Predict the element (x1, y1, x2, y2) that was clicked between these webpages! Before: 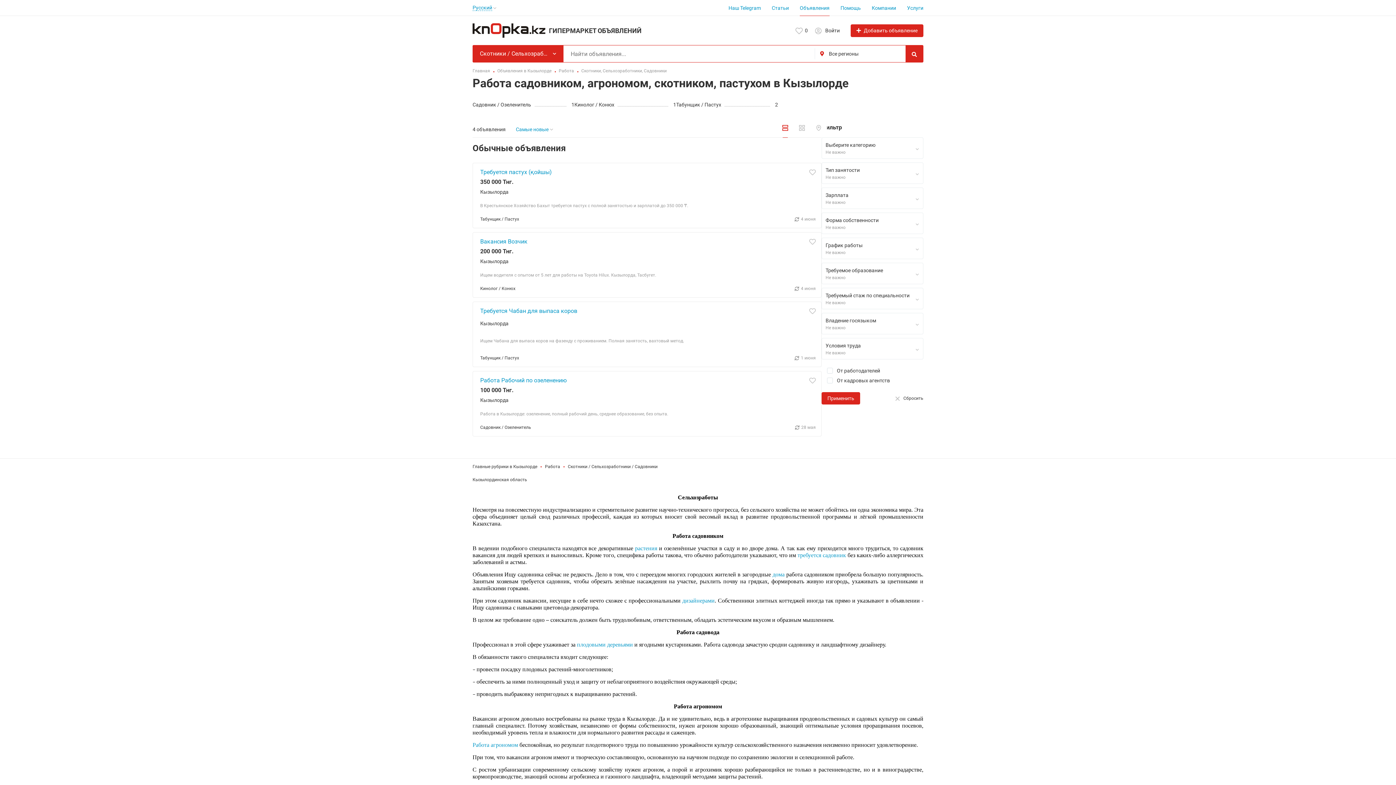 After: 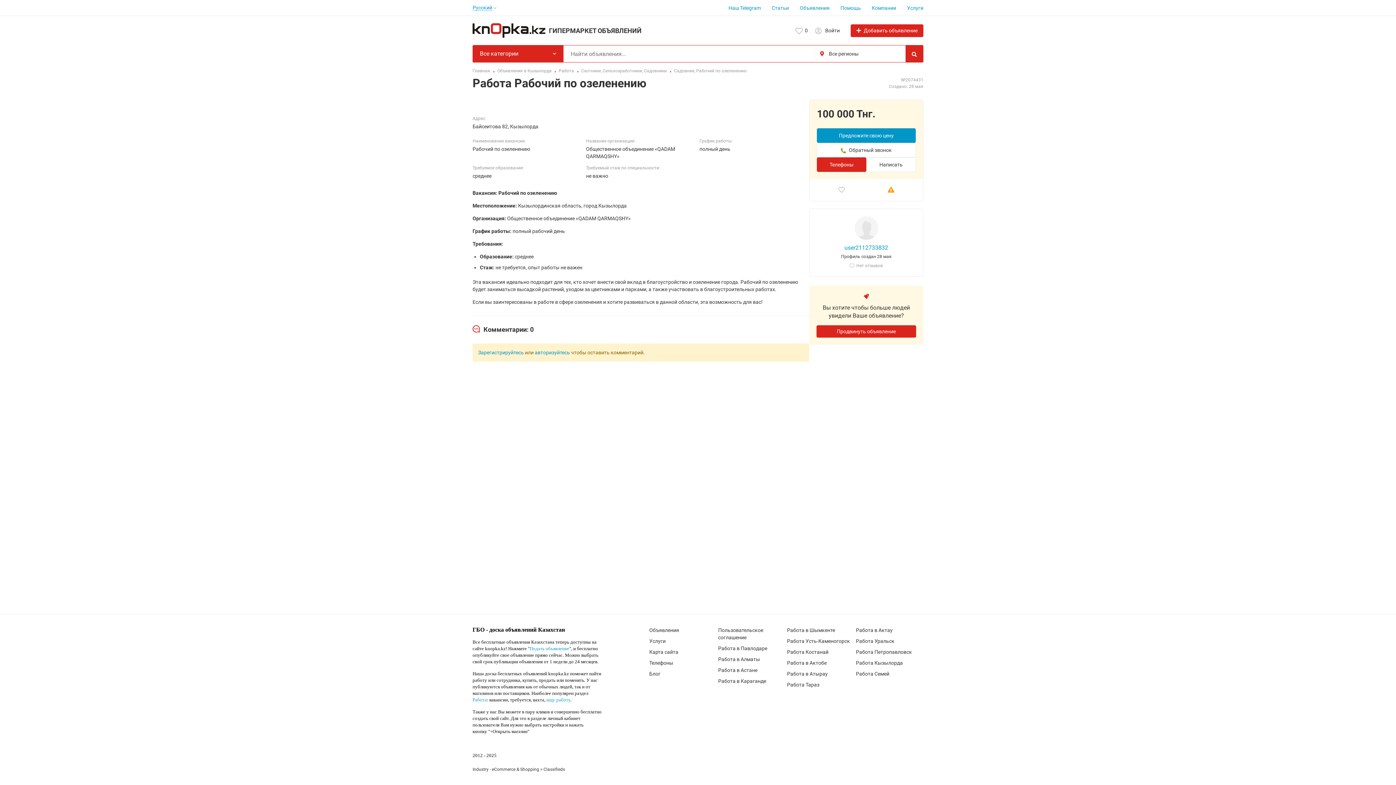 Action: label: Работа Рабочий по озеленению bbox: (480, 377, 566, 384)